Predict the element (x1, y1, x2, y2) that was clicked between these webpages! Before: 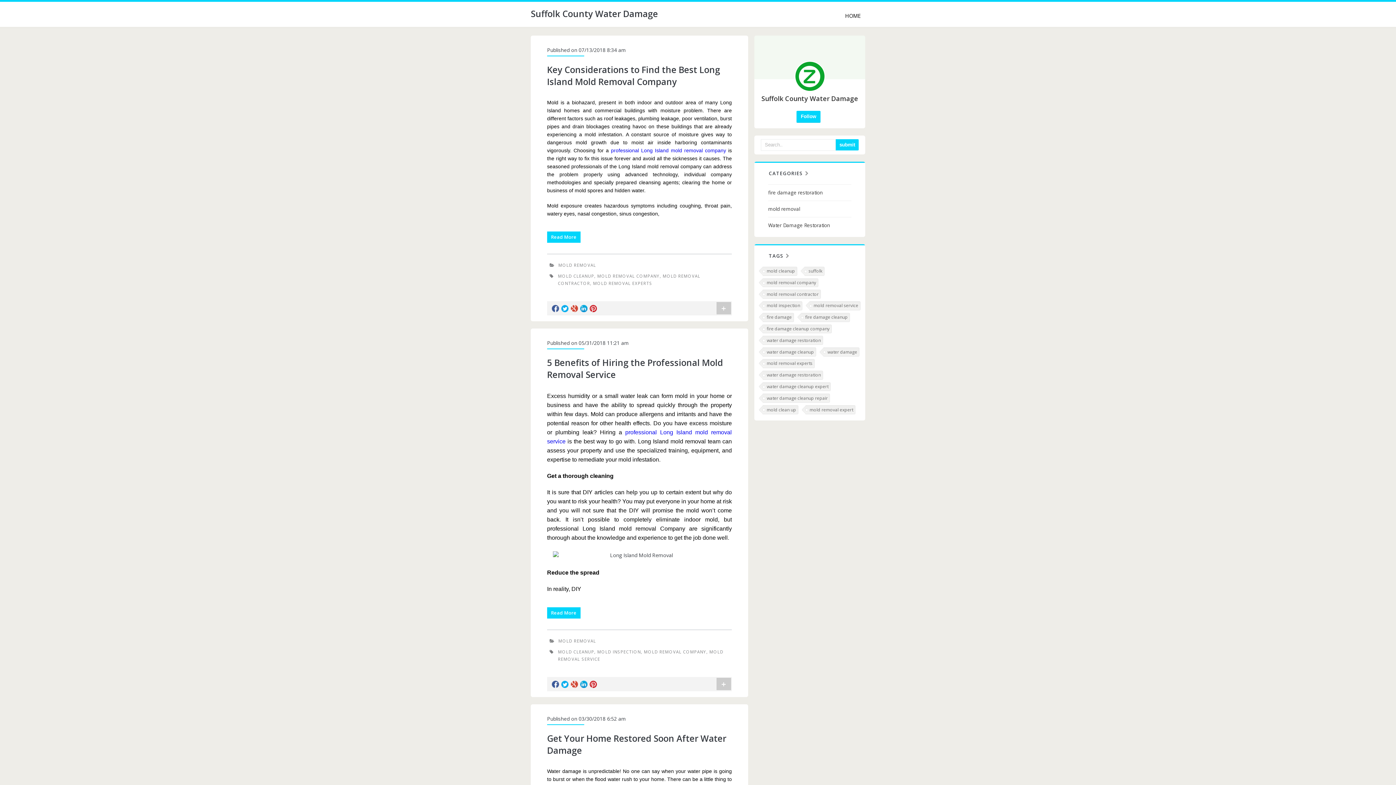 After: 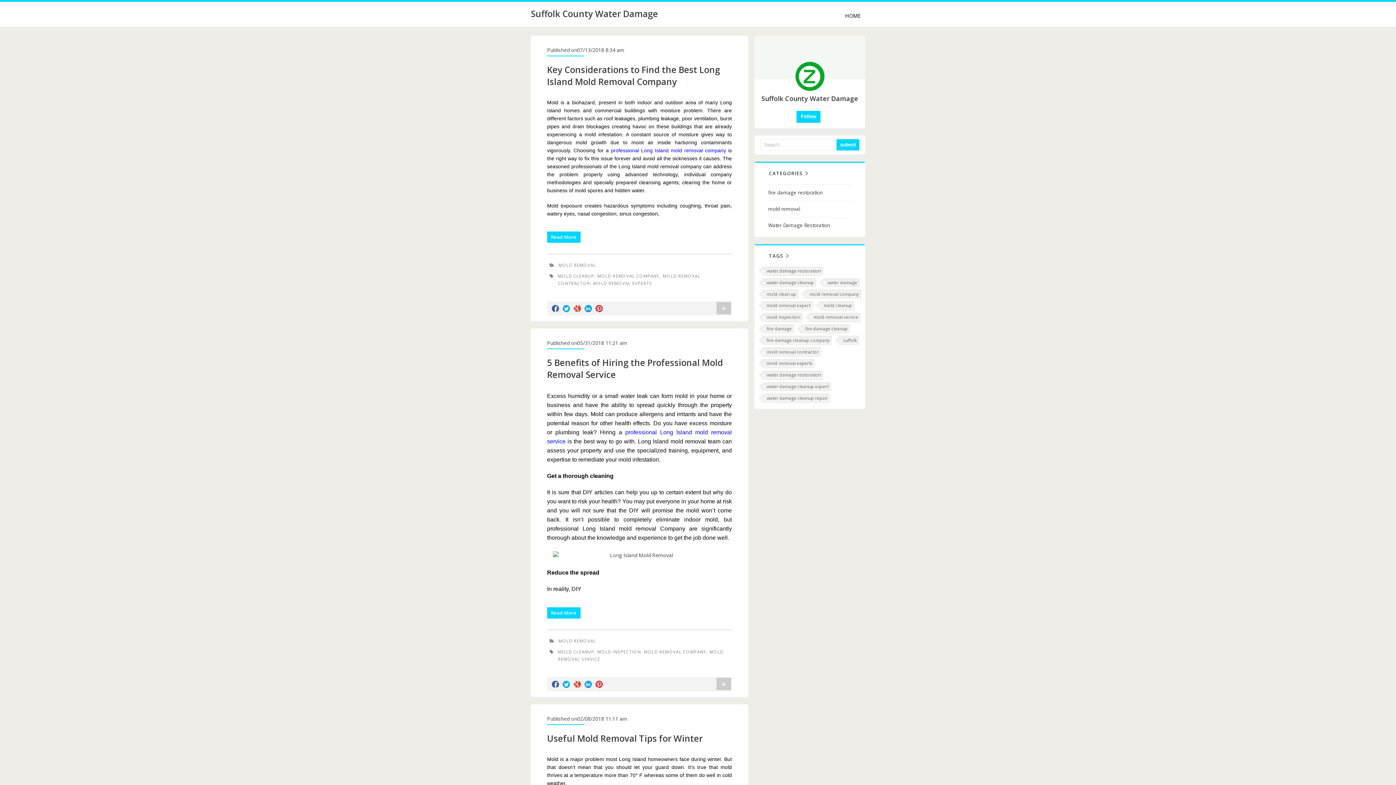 Action: label: mold cleanup bbox: (762, 266, 797, 275)